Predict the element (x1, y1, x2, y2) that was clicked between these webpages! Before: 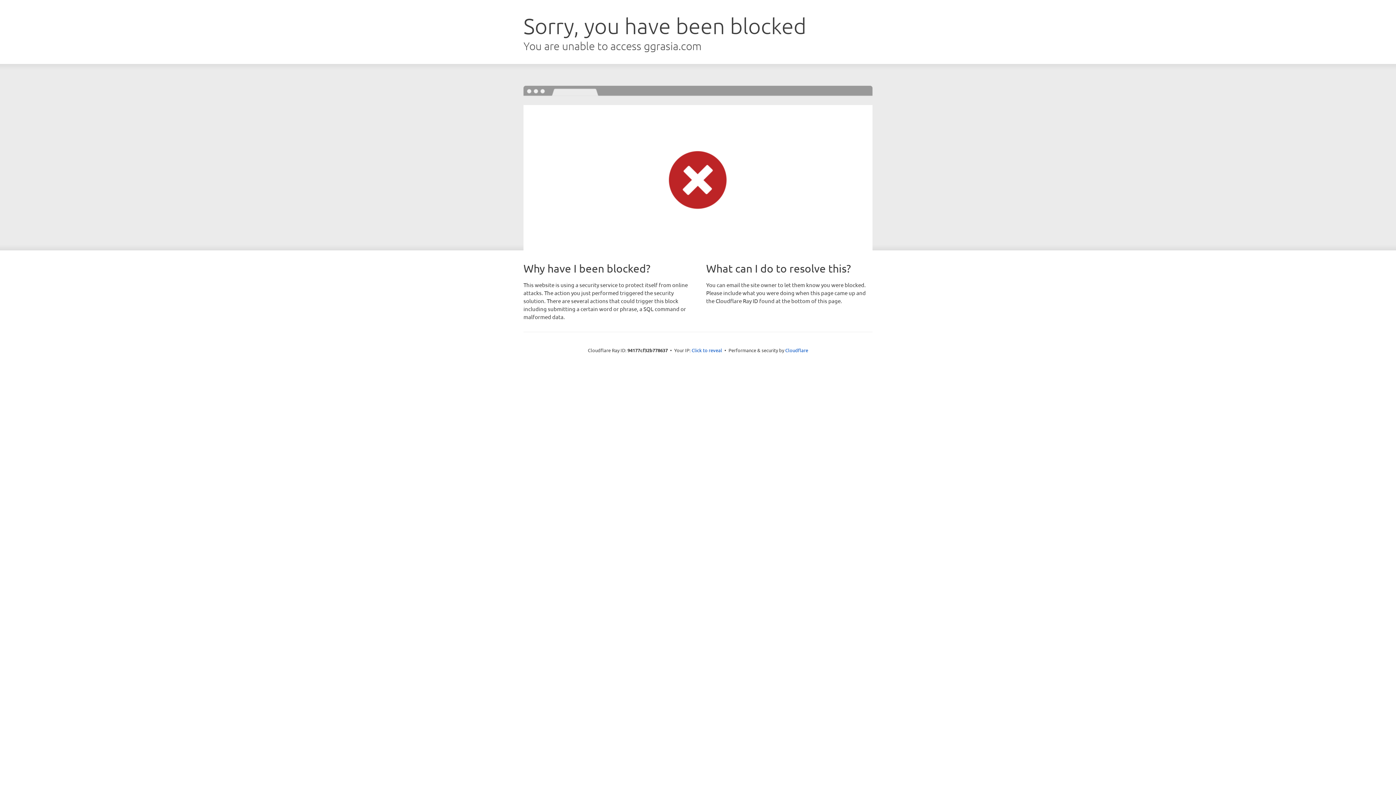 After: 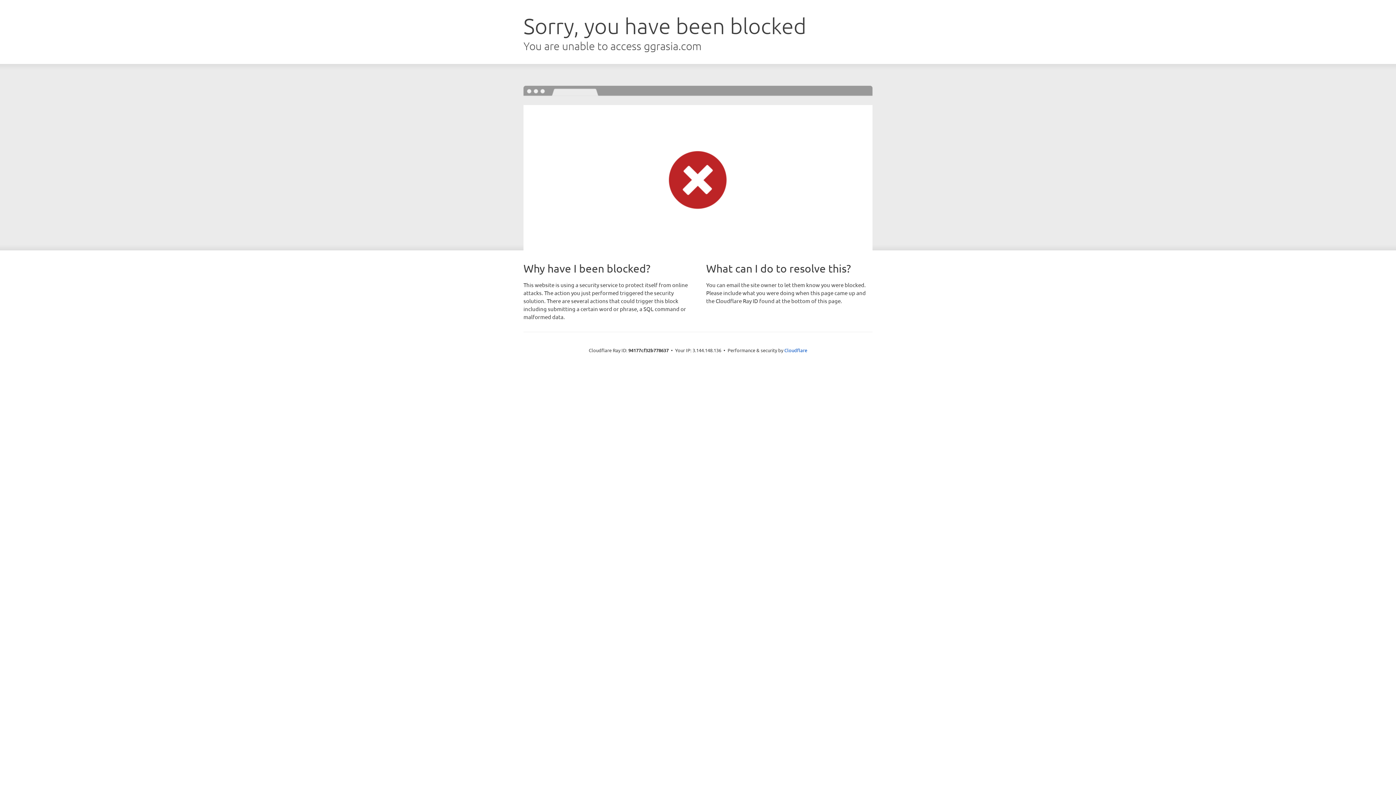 Action: bbox: (691, 346, 722, 353) label: Click to reveal